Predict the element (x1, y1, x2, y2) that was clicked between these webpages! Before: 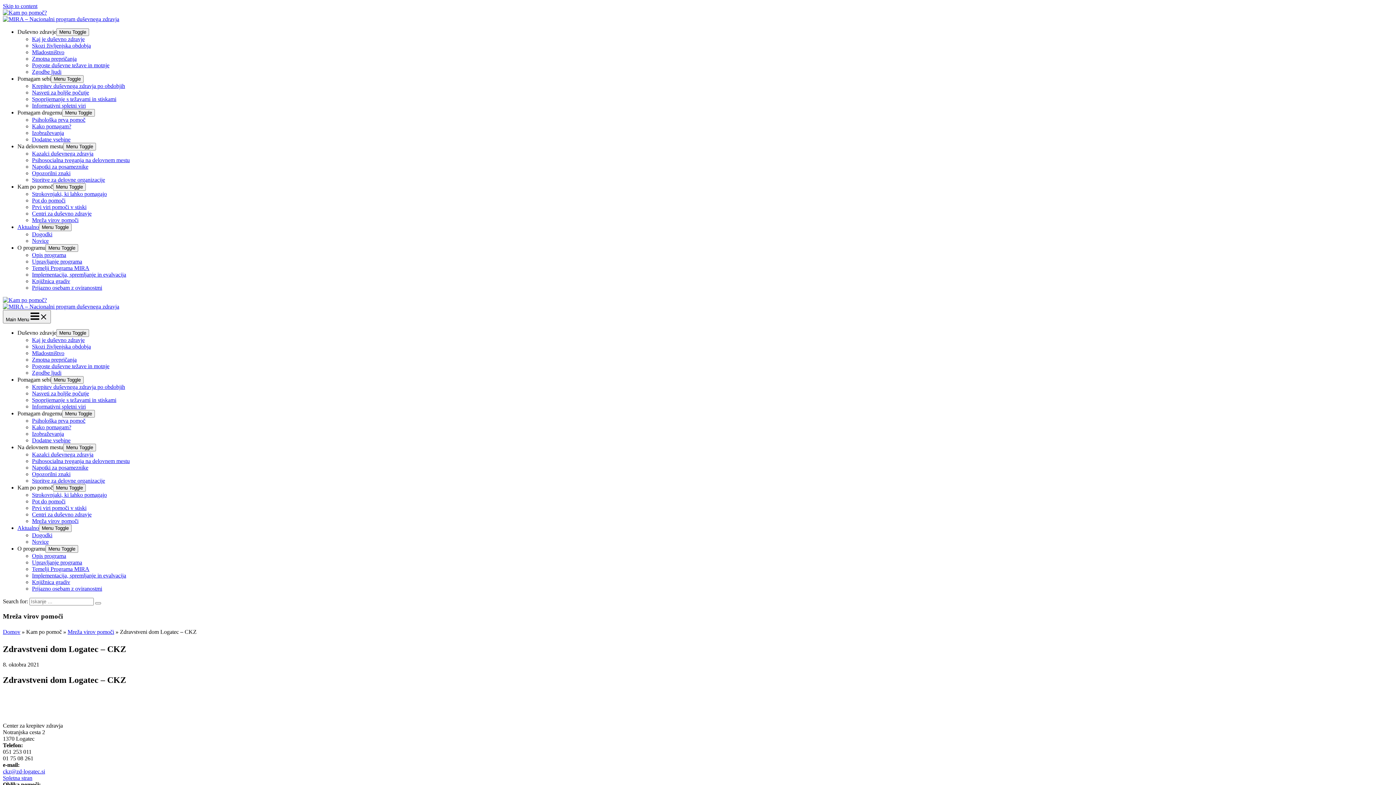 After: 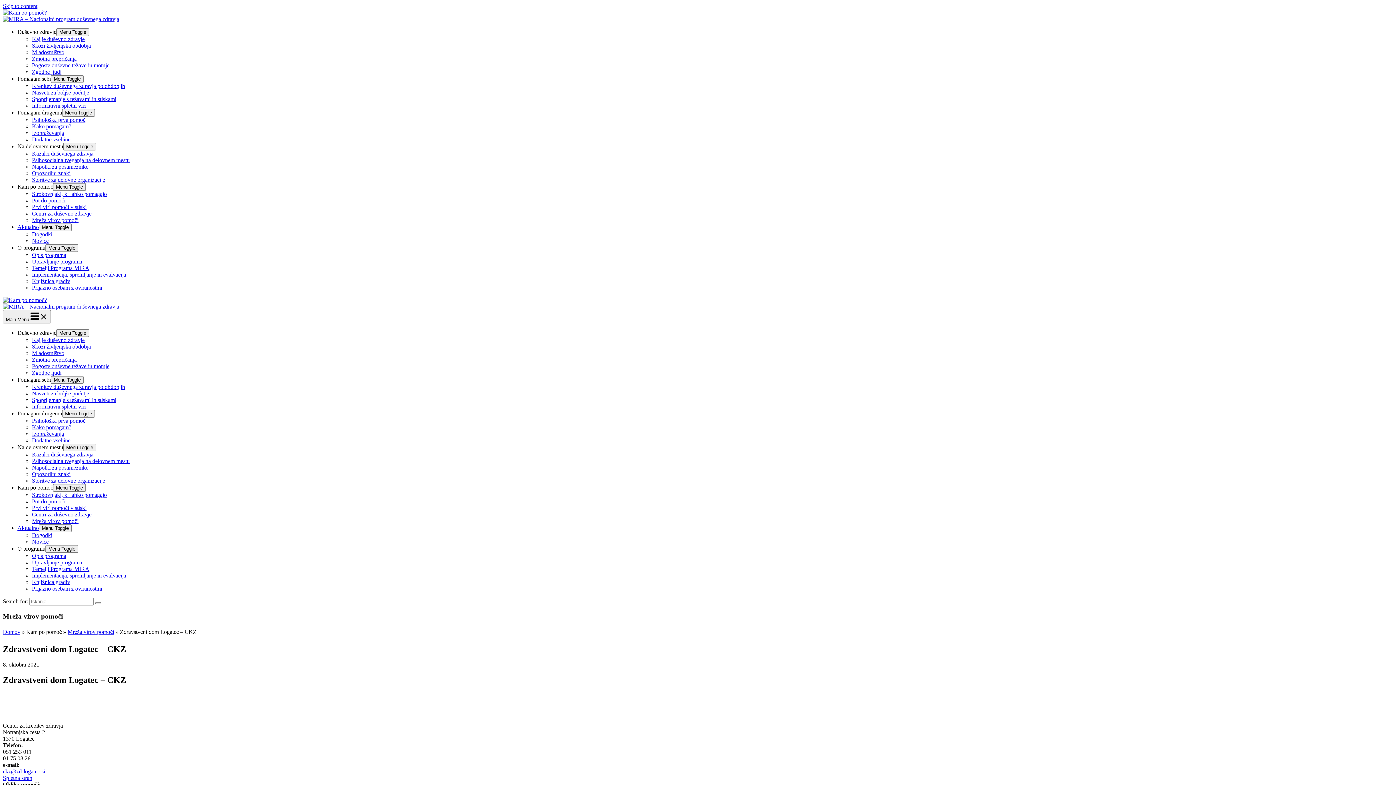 Action: bbox: (17, 183, 53, 189) label: Kam po pomoč